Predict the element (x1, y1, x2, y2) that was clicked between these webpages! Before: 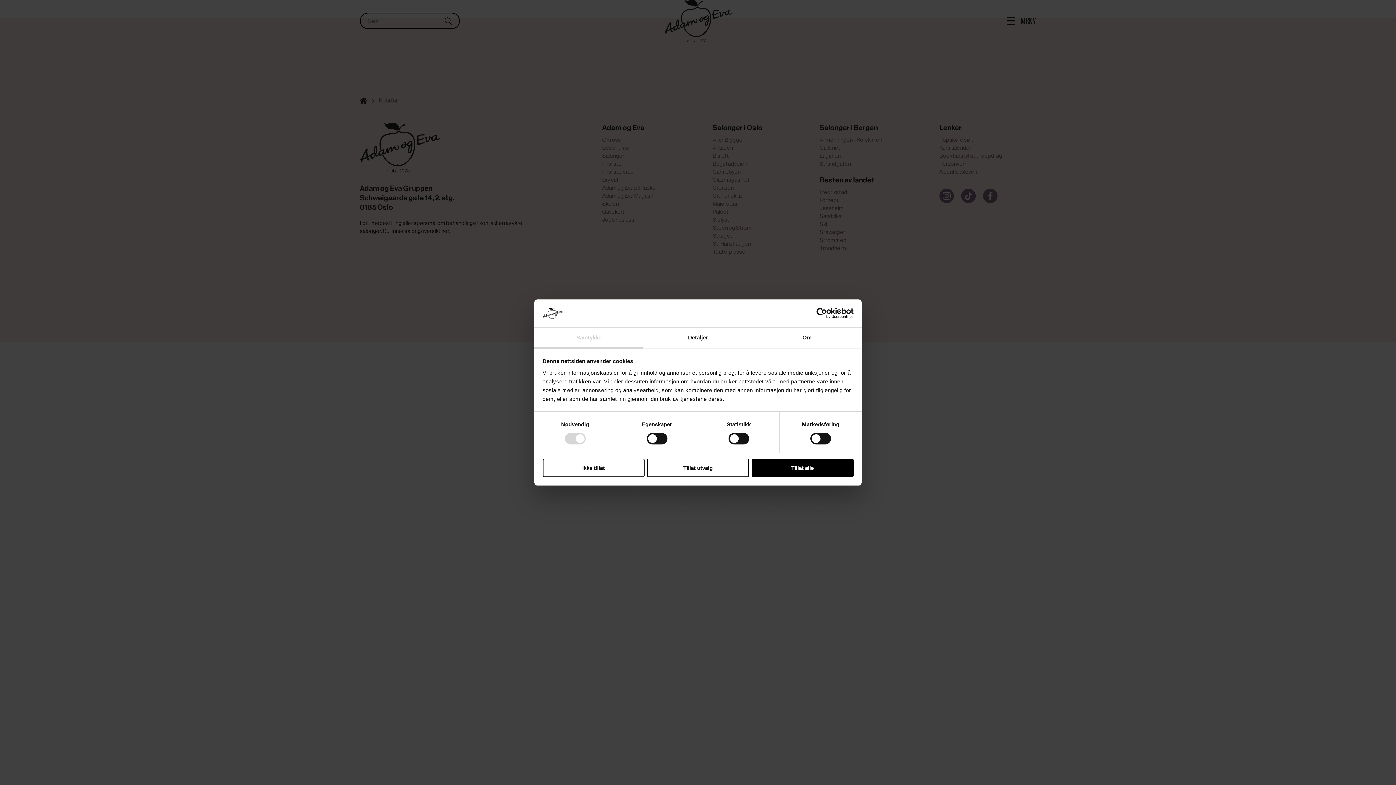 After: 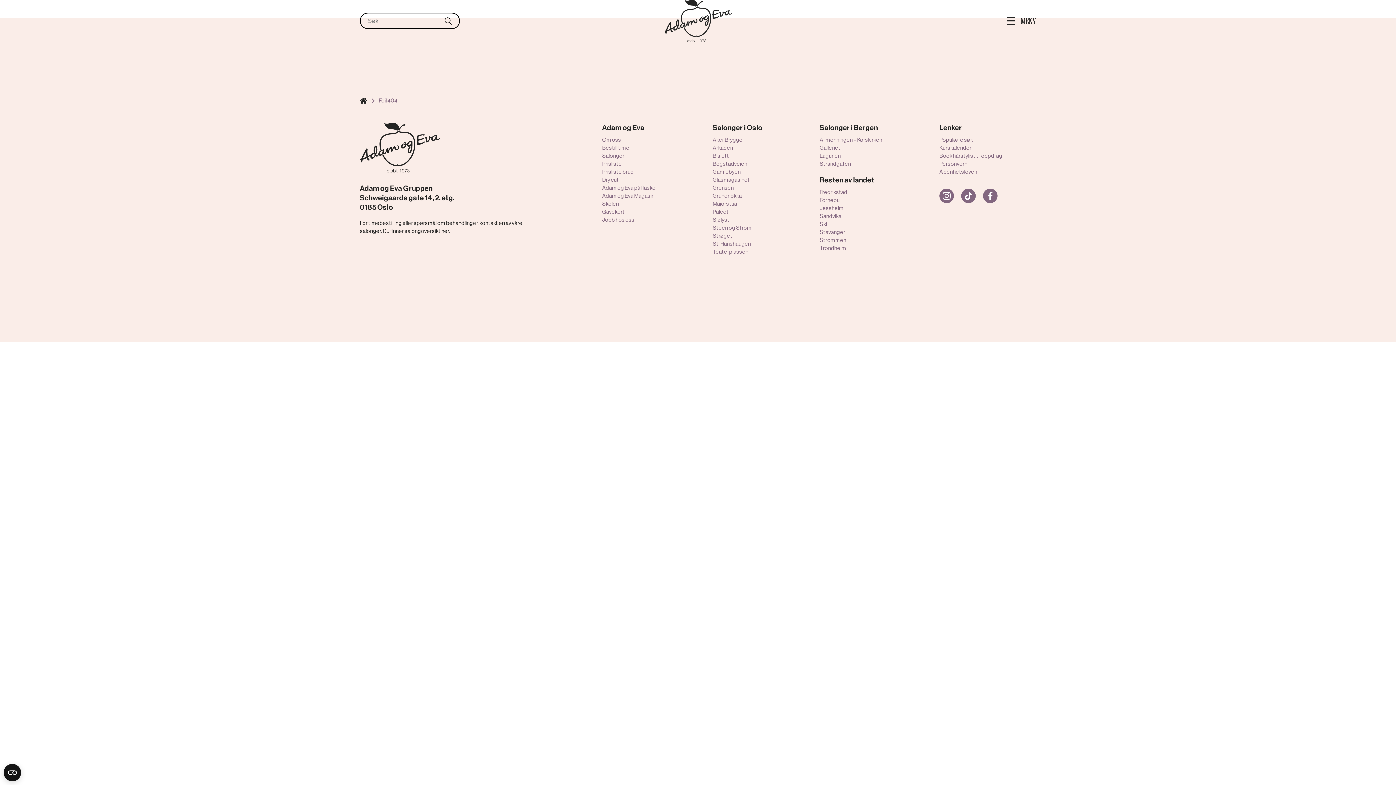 Action: label: Ikke tillat bbox: (542, 458, 644, 477)